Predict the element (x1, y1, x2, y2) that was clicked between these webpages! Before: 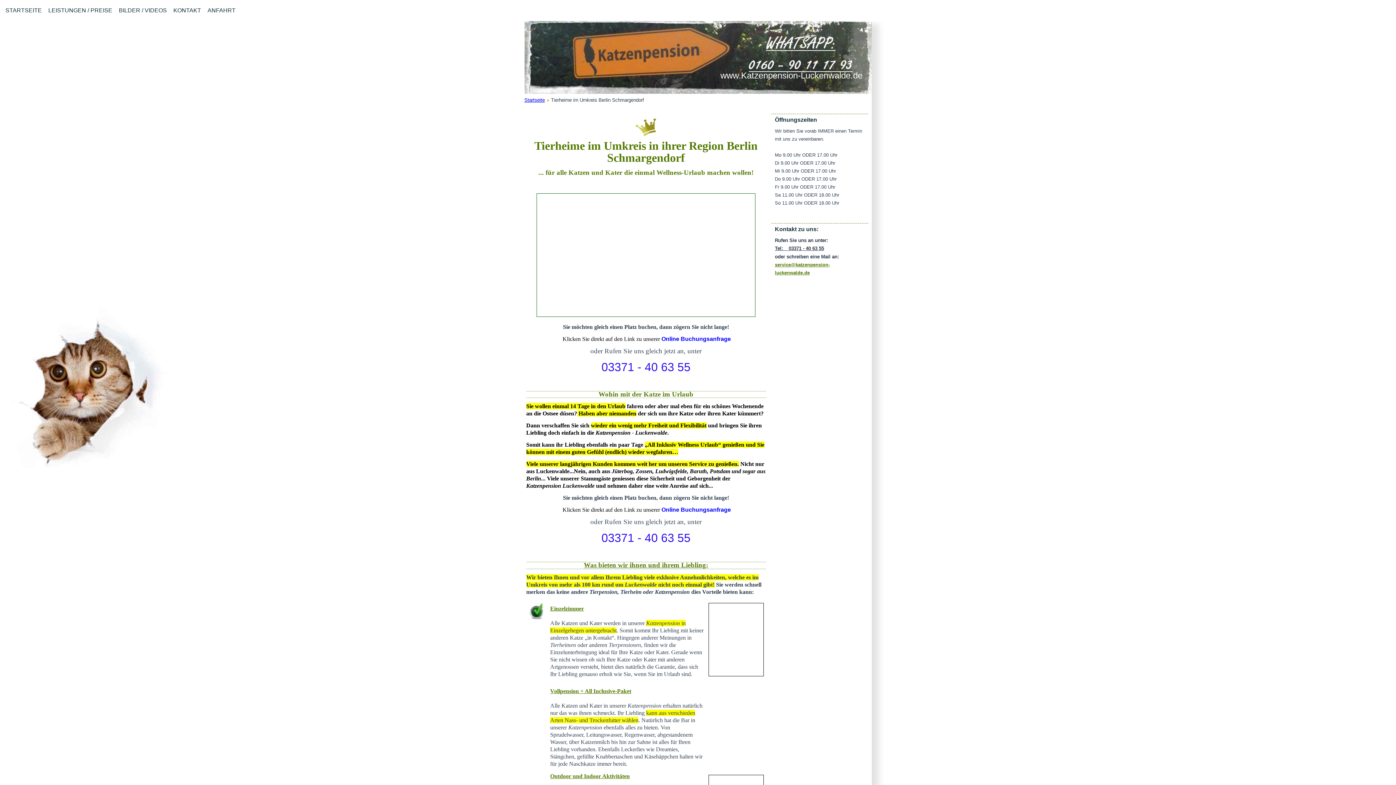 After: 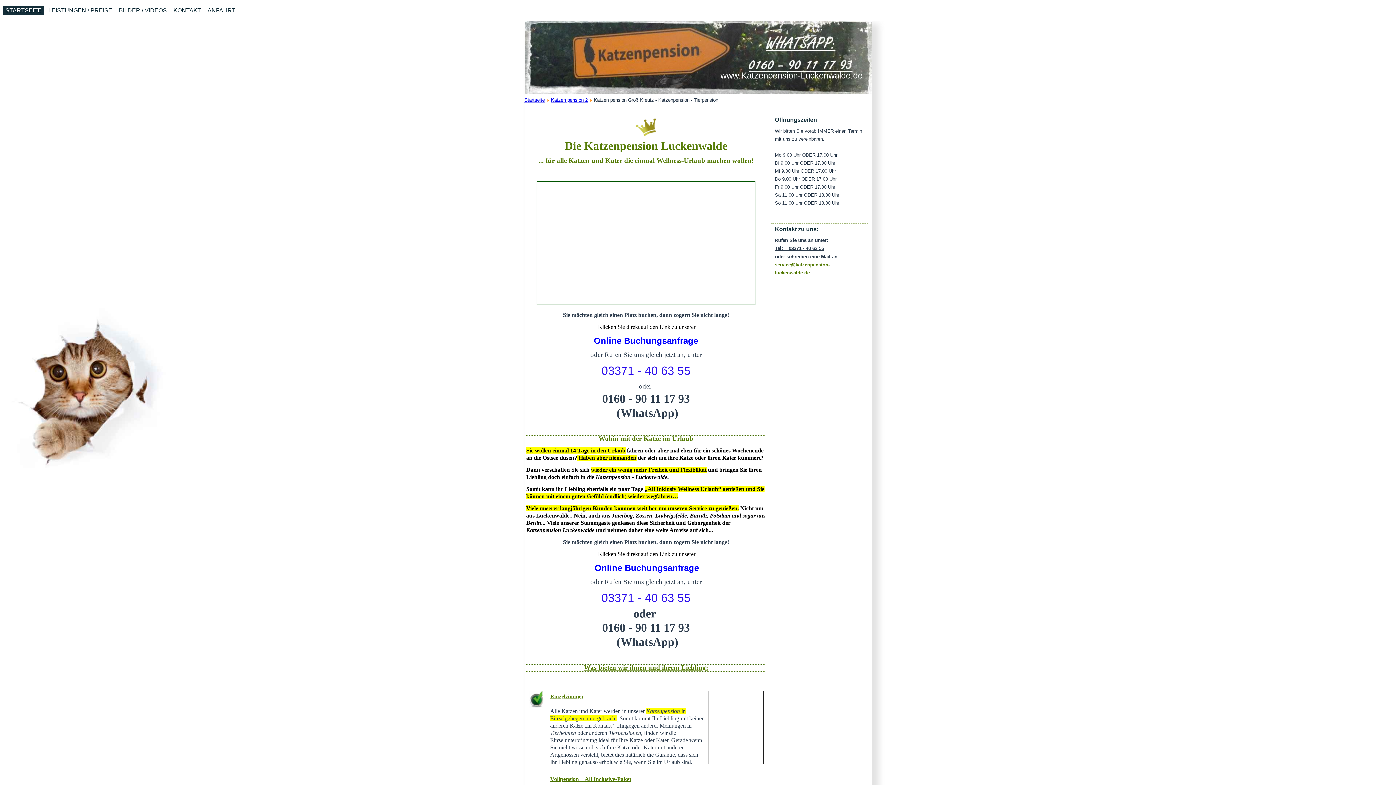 Action: bbox: (3, 5, 44, 15) label: STARTSEITE